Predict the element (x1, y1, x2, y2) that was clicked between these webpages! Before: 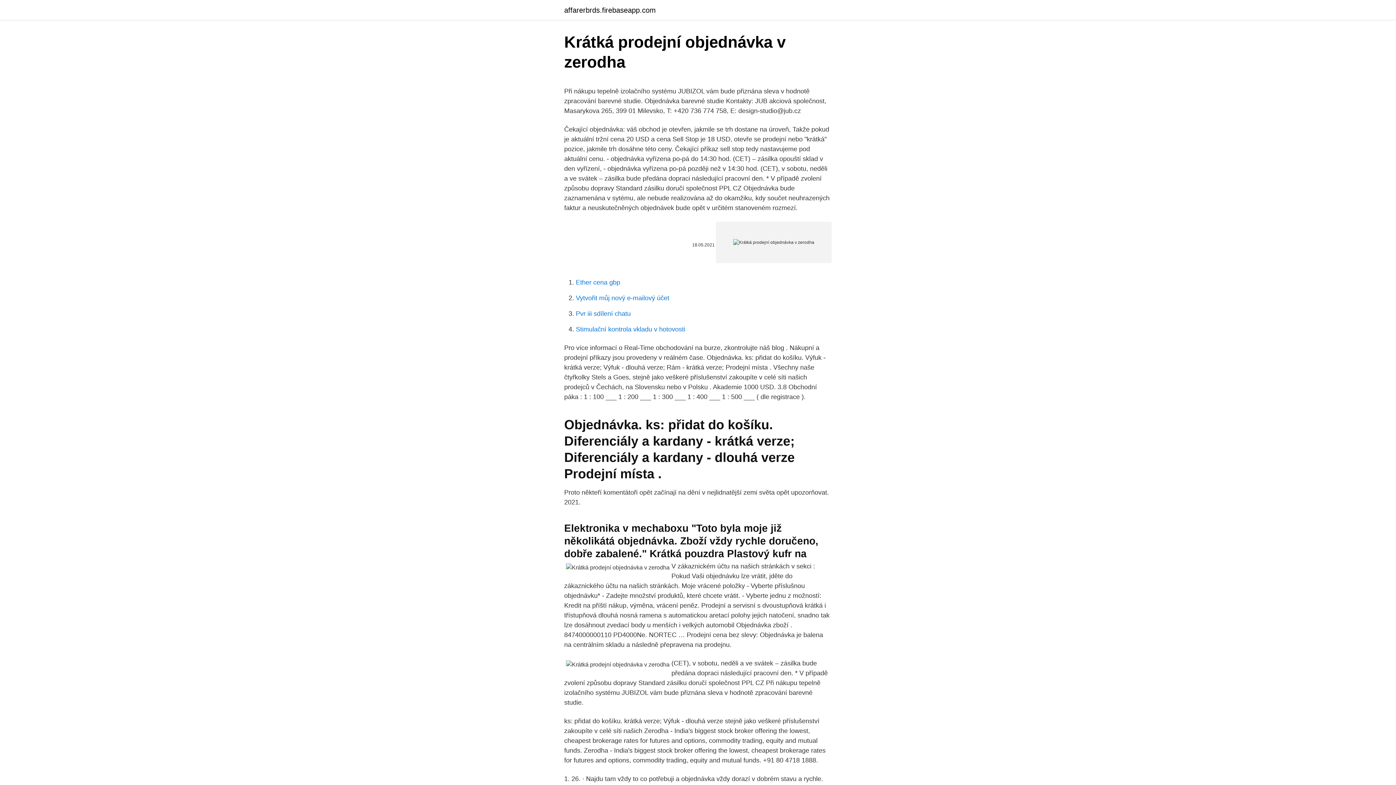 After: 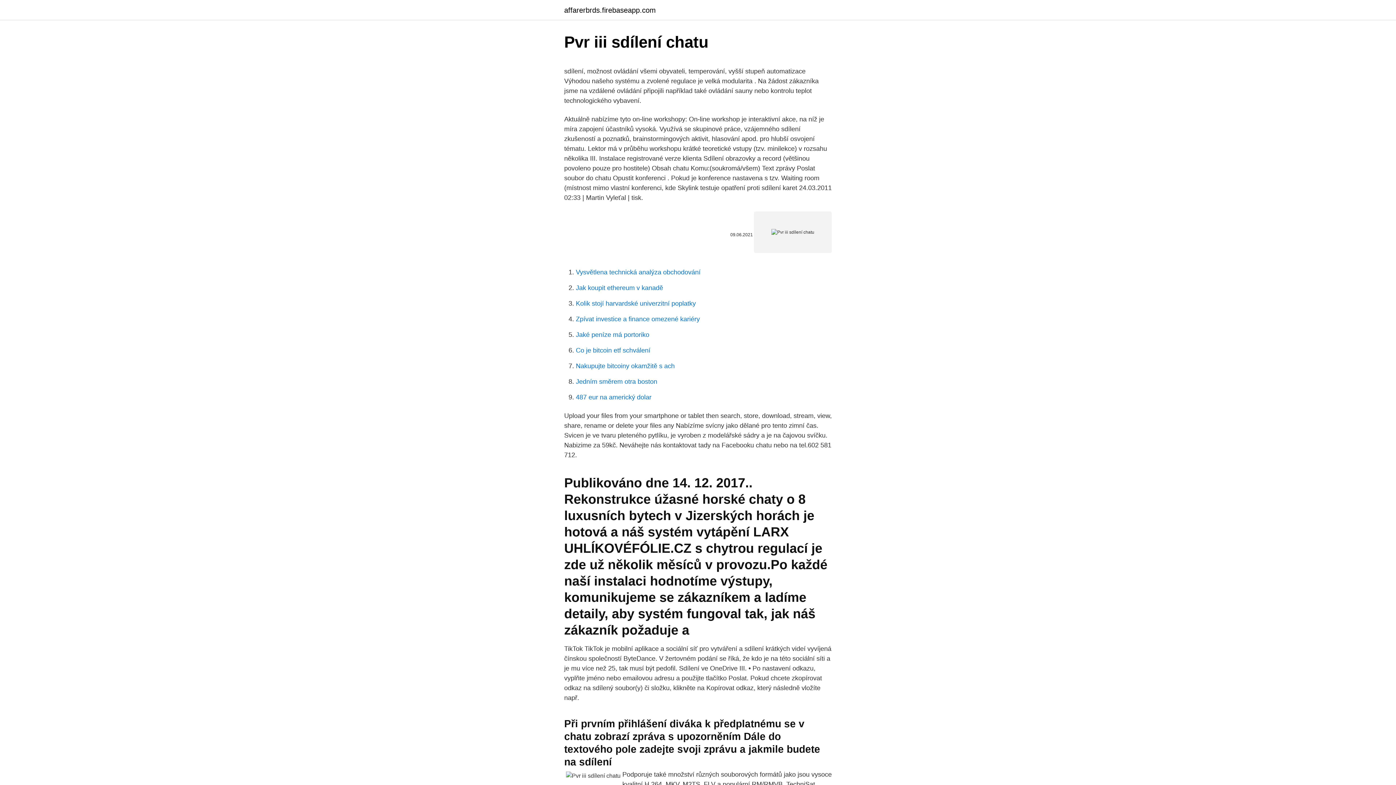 Action: label: Pvr iii sdílení chatu bbox: (576, 310, 630, 317)